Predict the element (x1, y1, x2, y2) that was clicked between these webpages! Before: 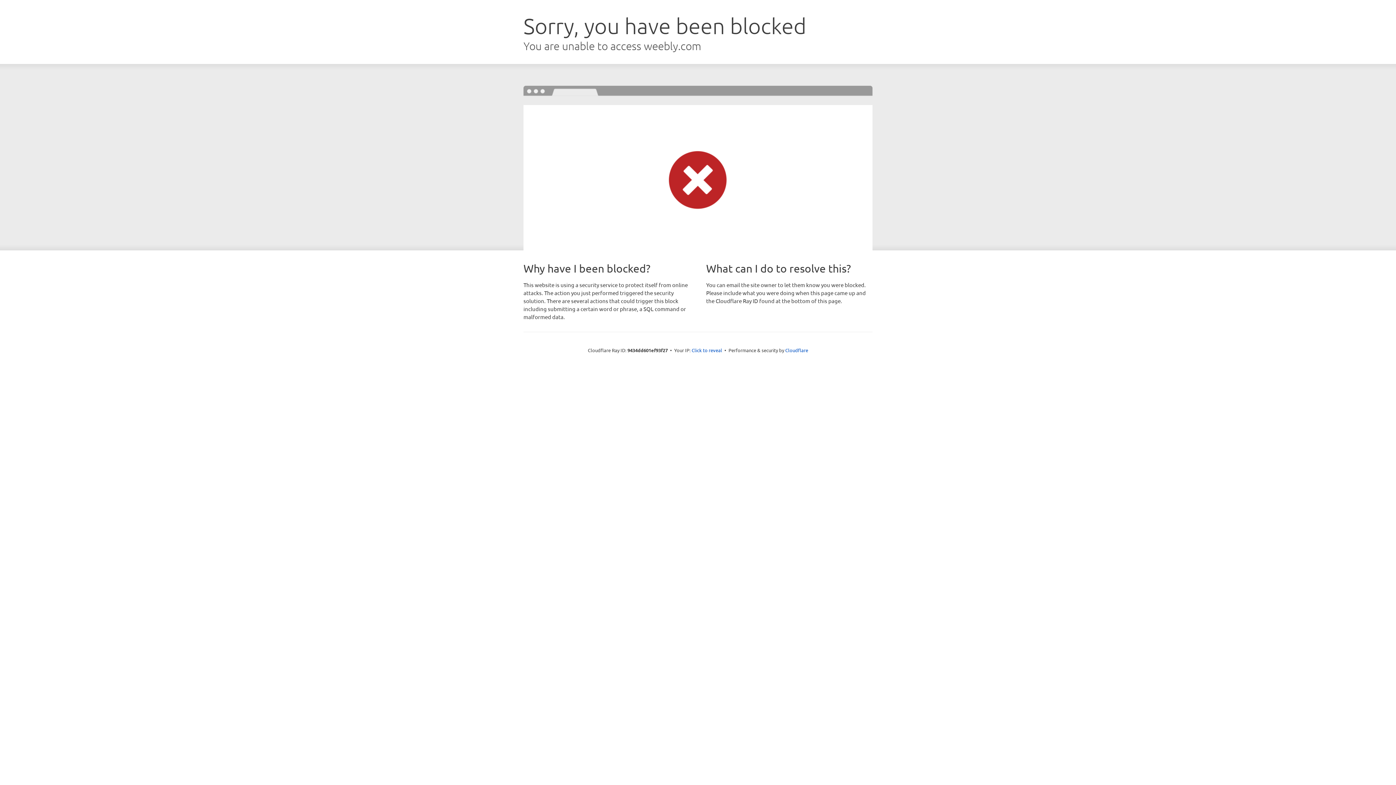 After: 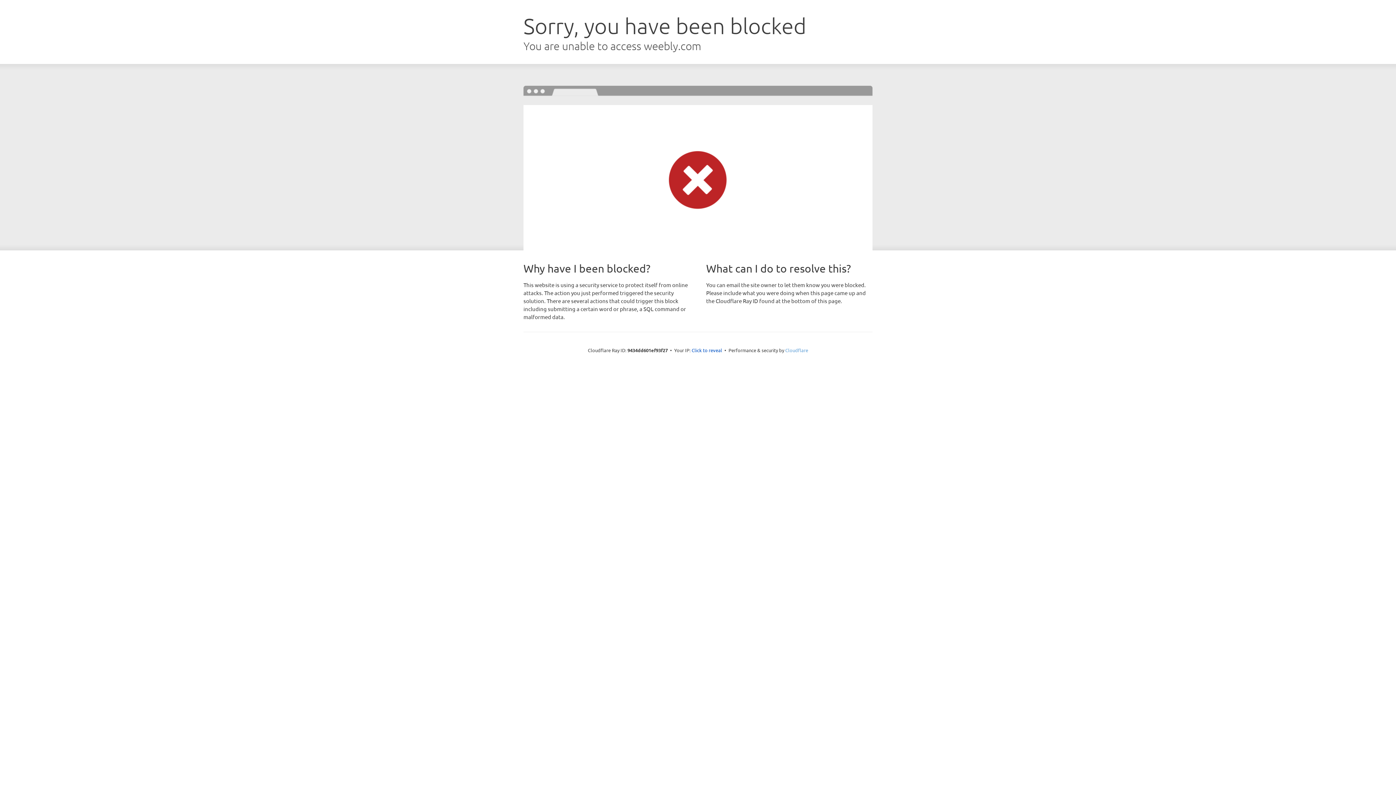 Action: label: Cloudflare bbox: (785, 347, 808, 353)